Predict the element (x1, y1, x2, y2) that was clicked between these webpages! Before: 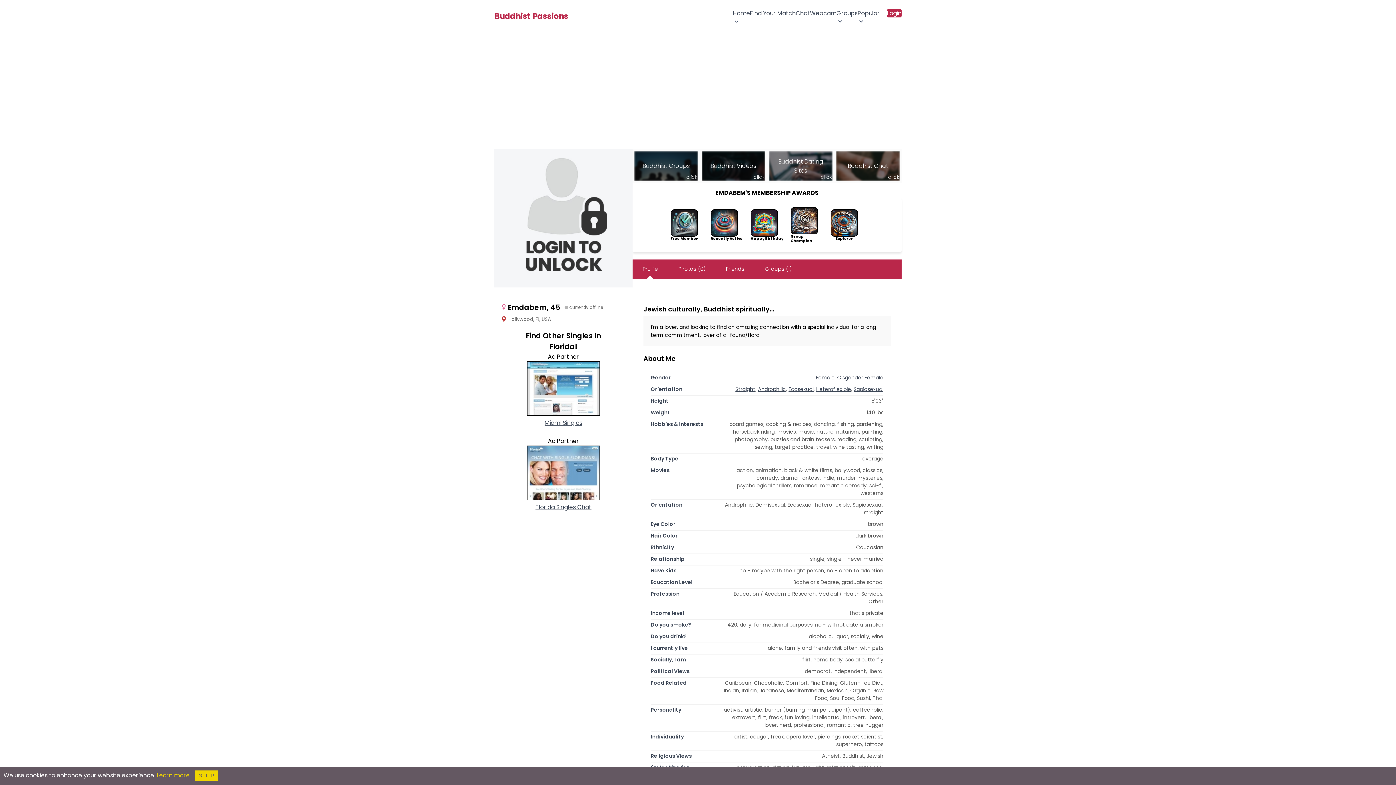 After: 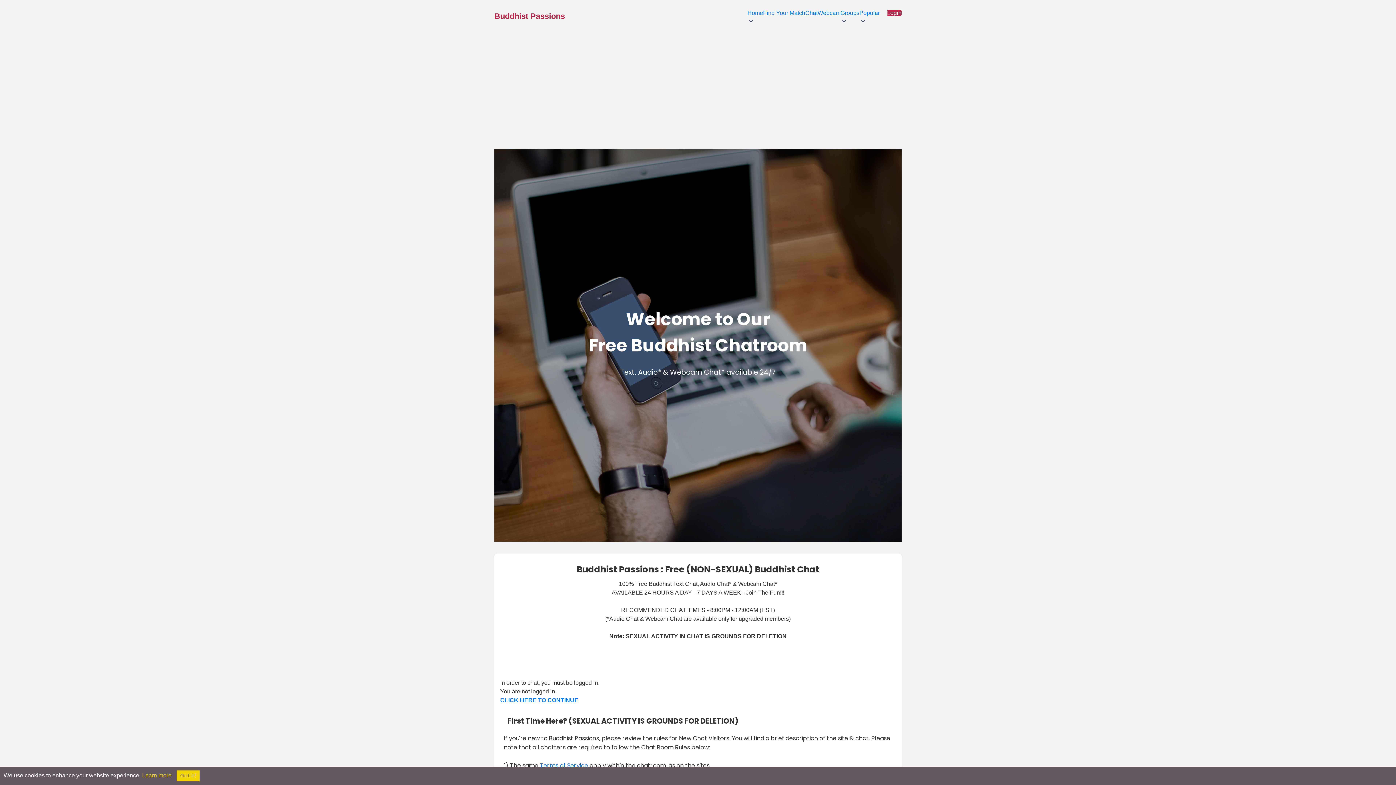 Action: label: Chat bbox: (796, 8, 810, 17)